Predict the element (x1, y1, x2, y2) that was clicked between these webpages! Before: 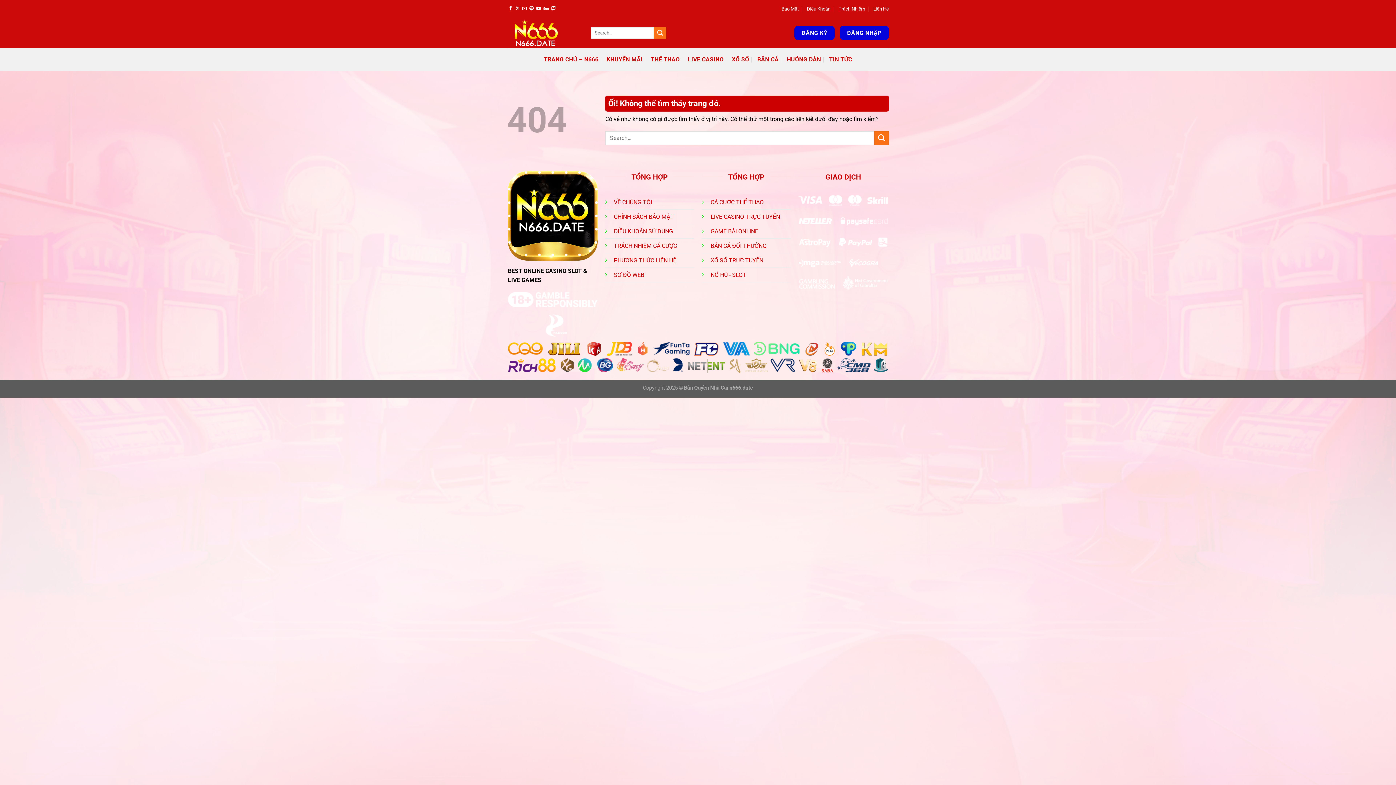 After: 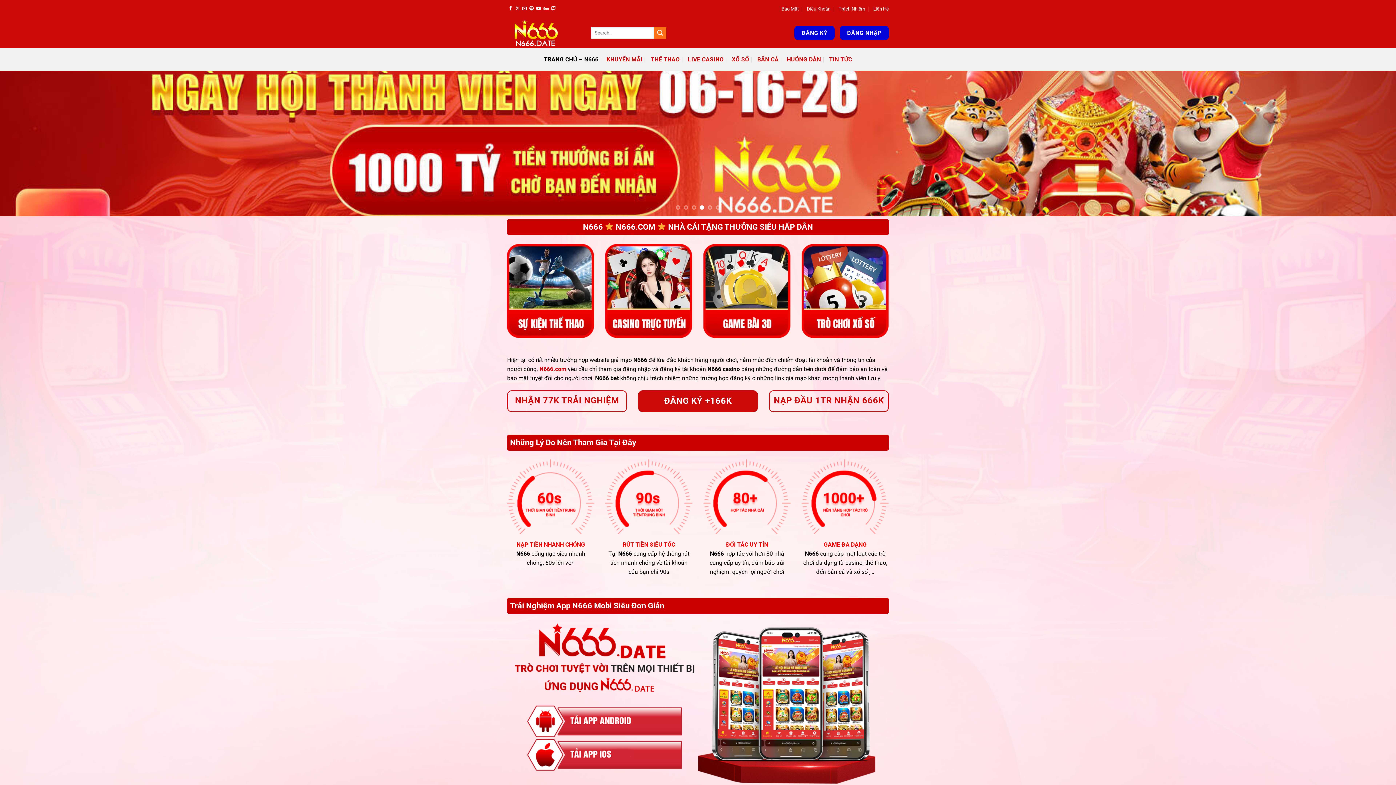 Action: bbox: (544, 51, 598, 67) label: TRANG CHỦ – N666